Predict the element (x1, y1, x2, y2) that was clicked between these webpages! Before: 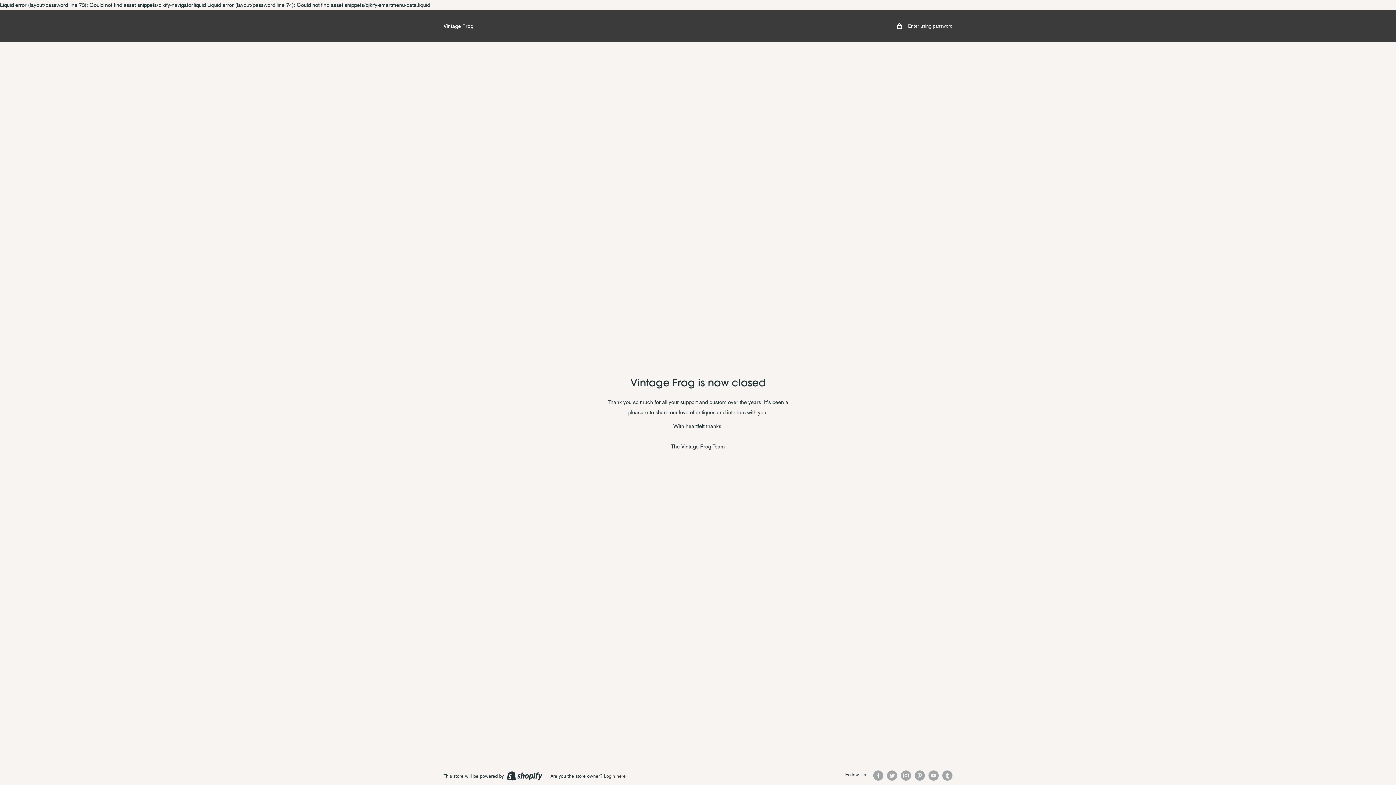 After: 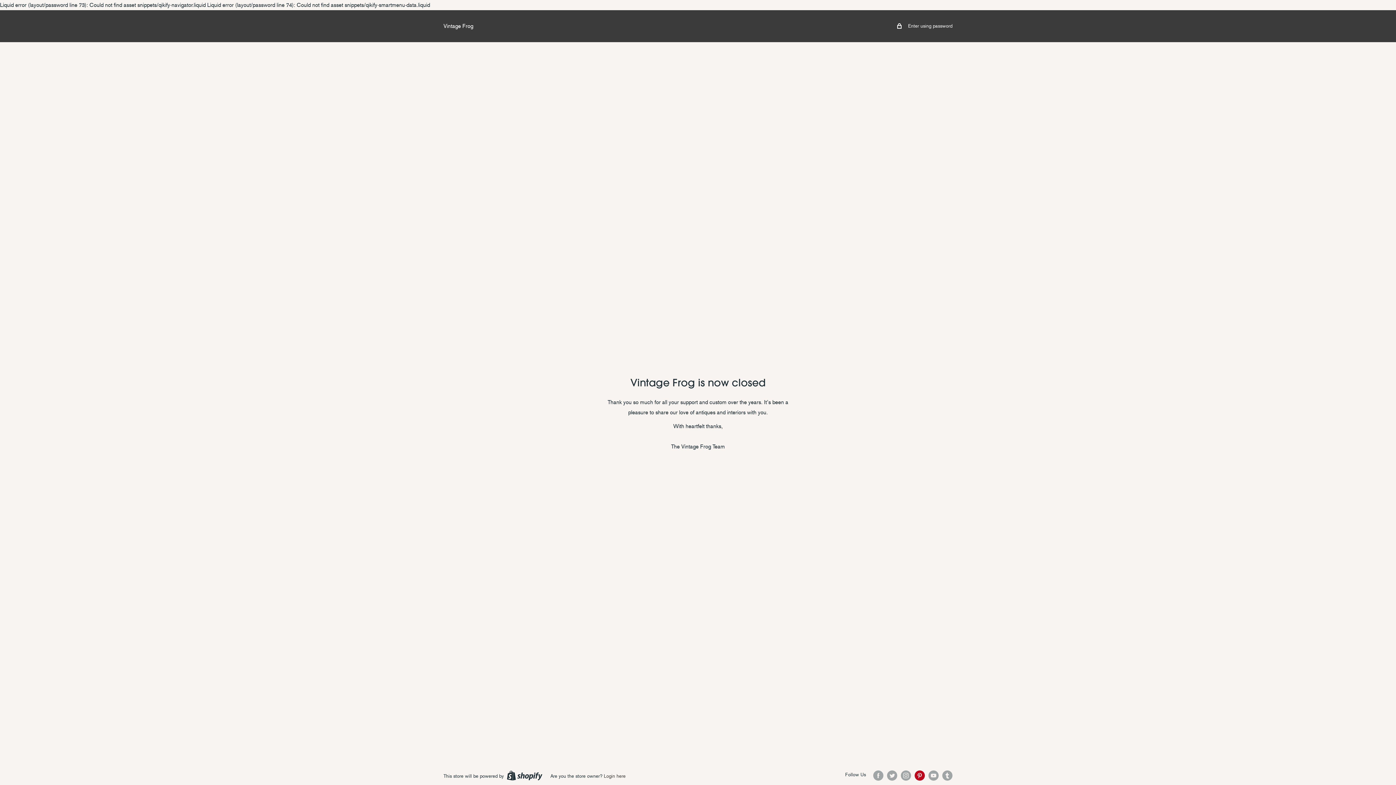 Action: label: Follow us on Pinterest bbox: (914, 770, 925, 781)